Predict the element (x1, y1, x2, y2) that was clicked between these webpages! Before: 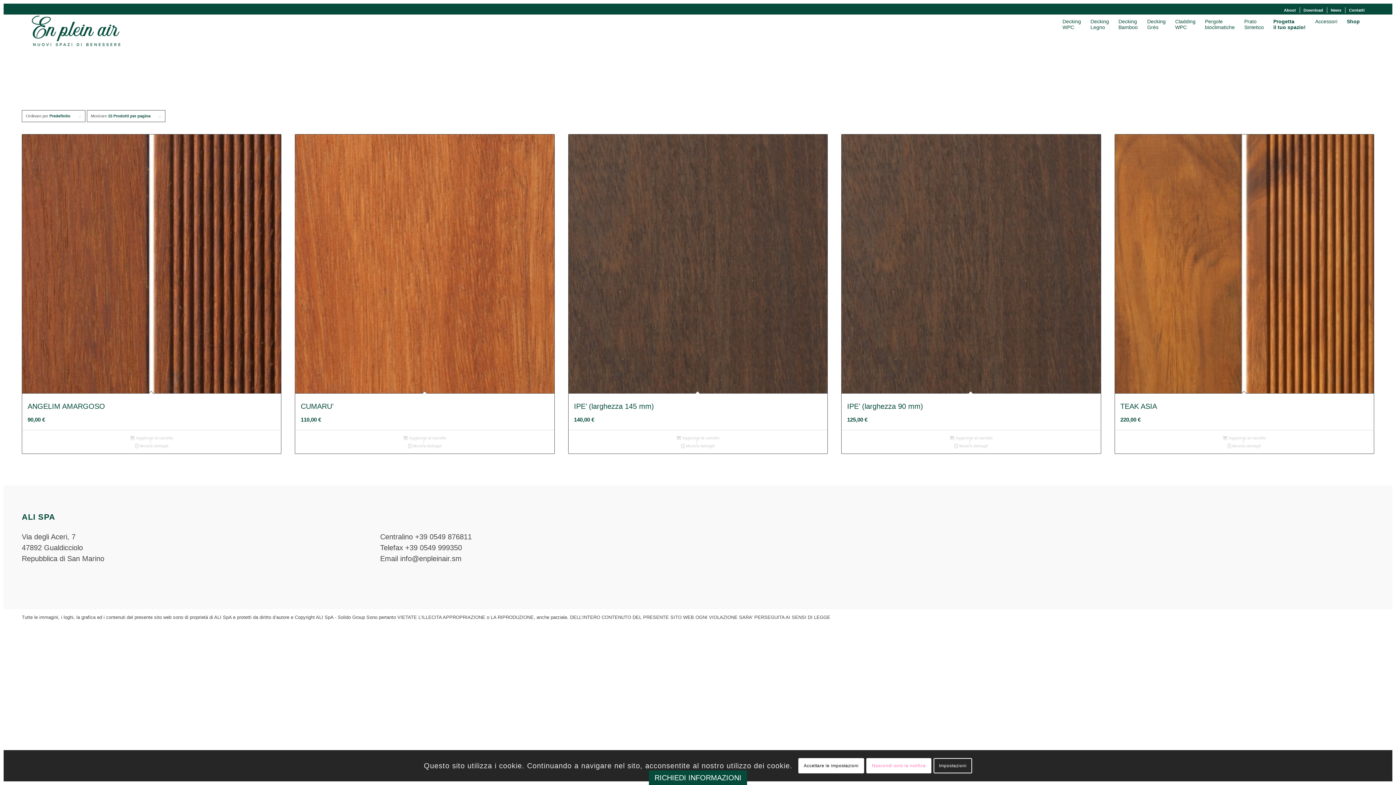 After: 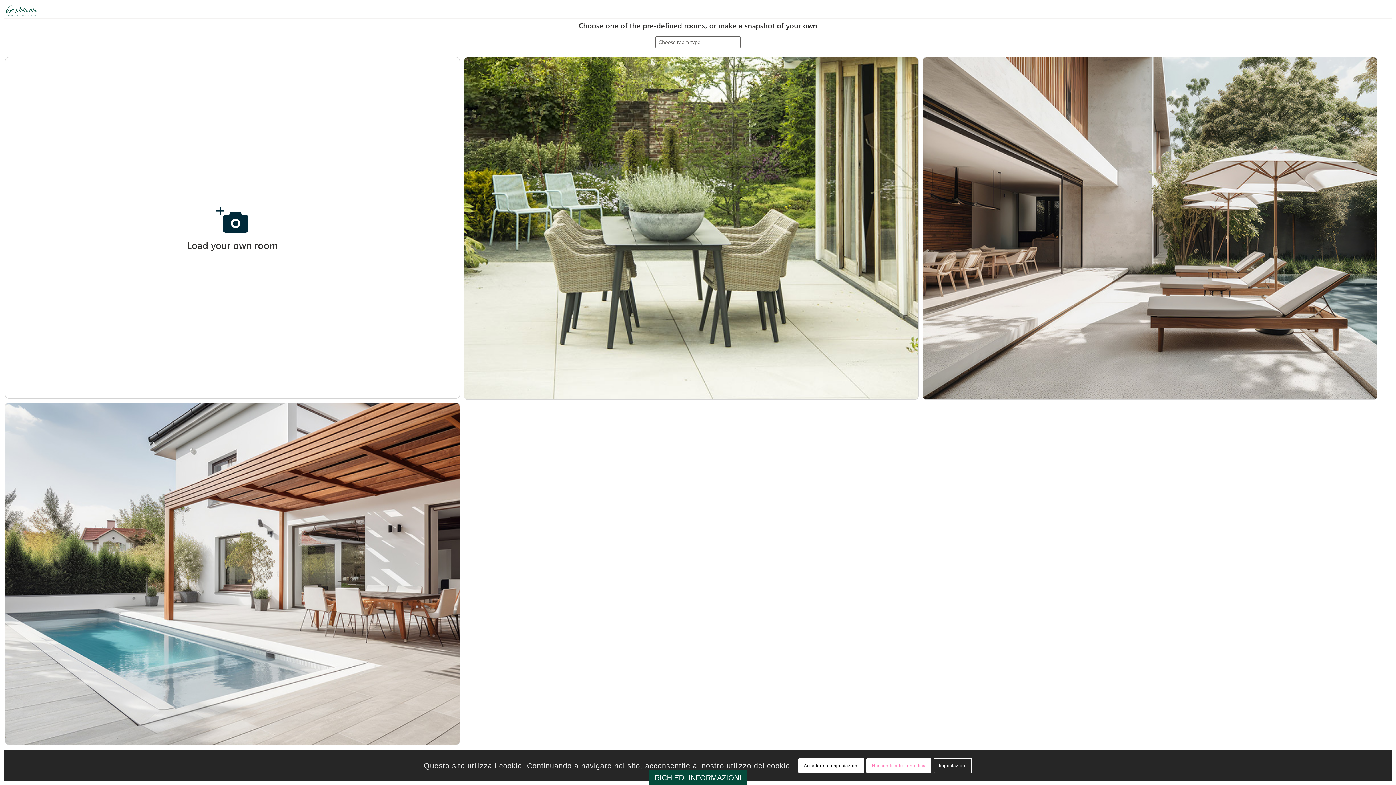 Action: bbox: (1268, 14, 1310, 46) label: Progetta
il tuo spazio!